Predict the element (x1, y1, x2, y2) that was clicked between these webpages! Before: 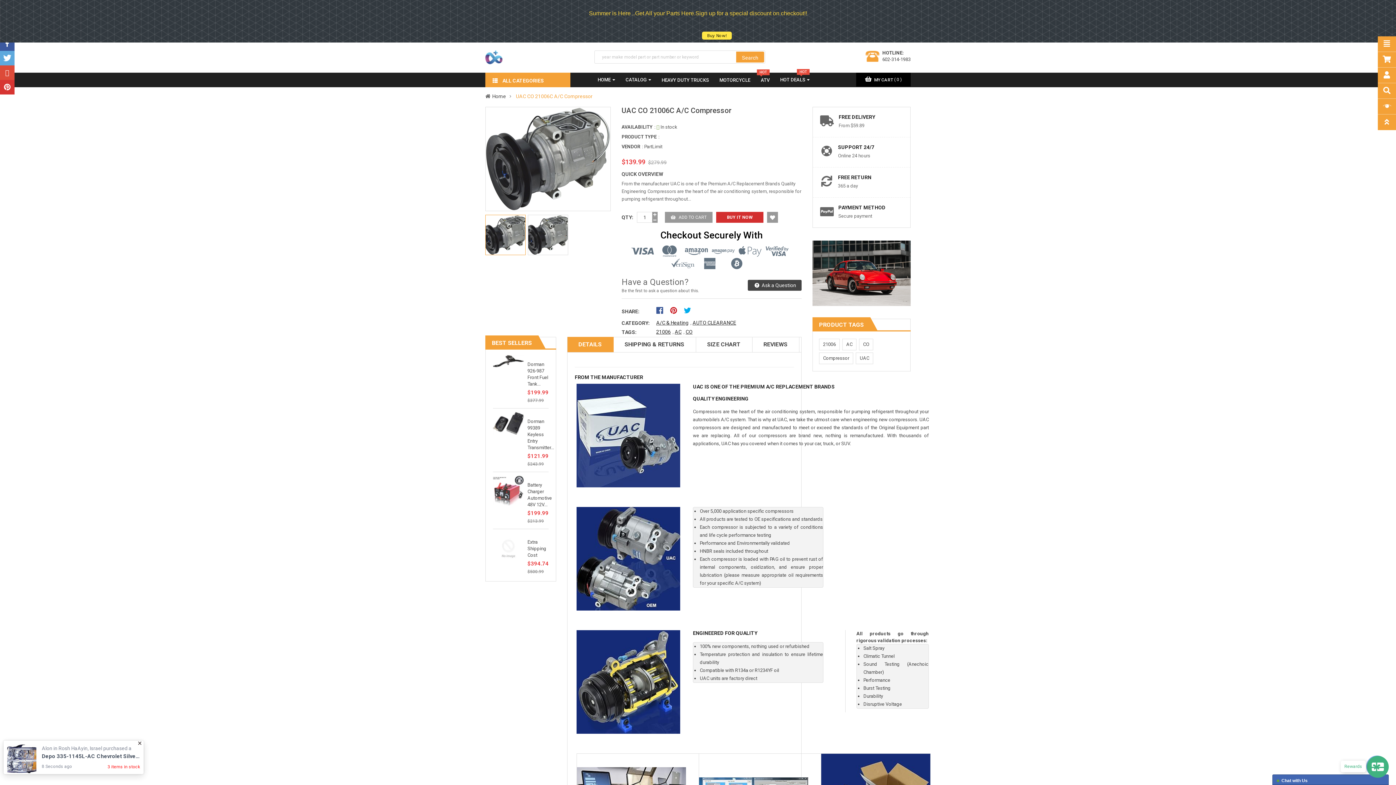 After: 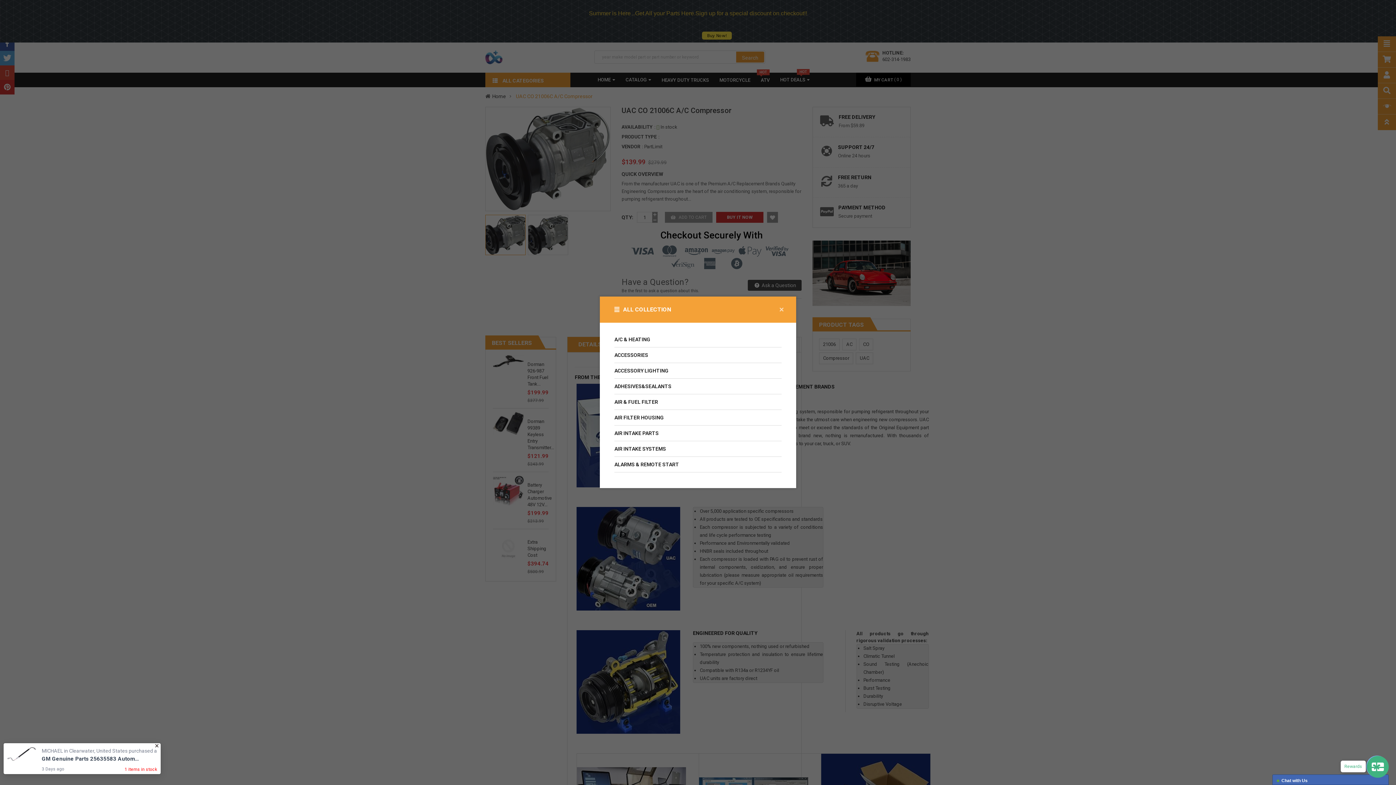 Action: bbox: (1378, 36, 1396, 52)